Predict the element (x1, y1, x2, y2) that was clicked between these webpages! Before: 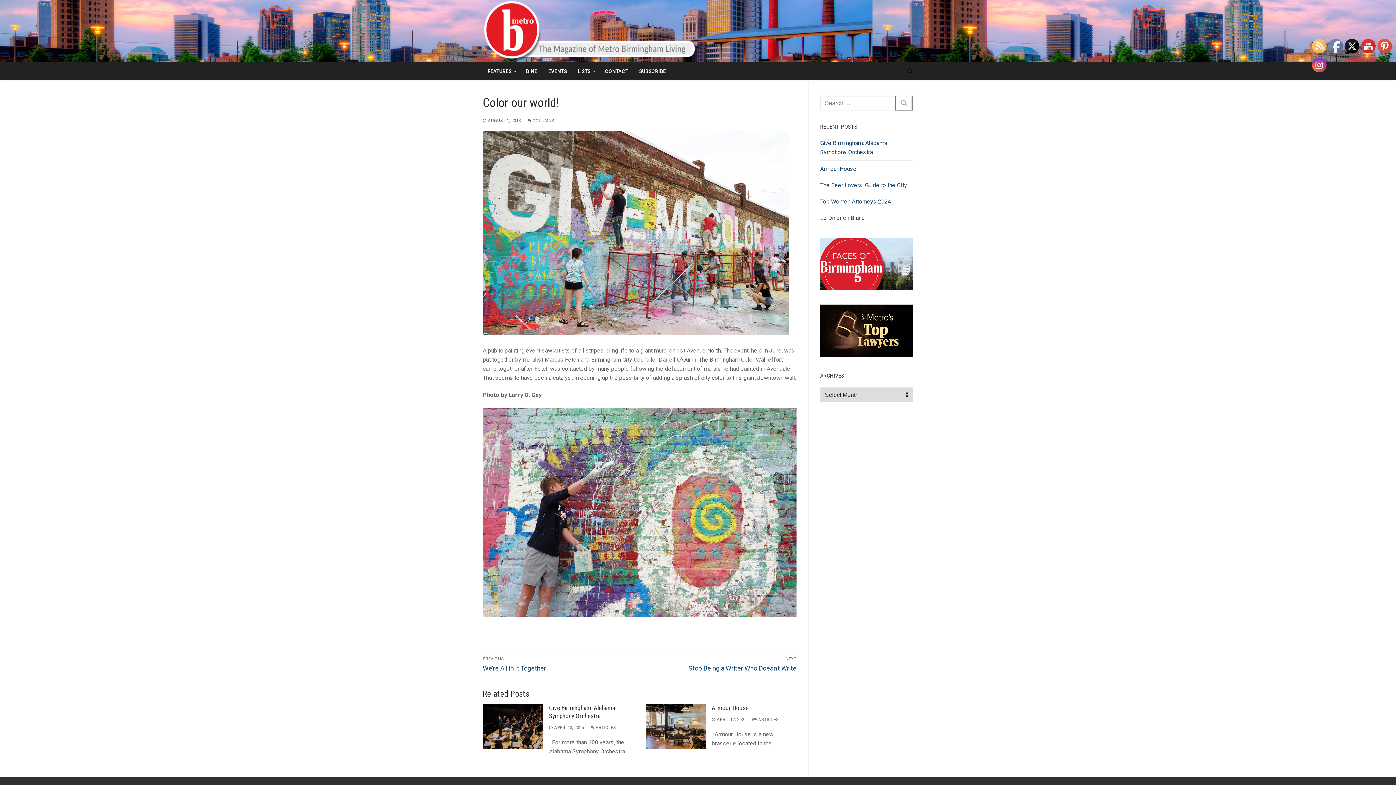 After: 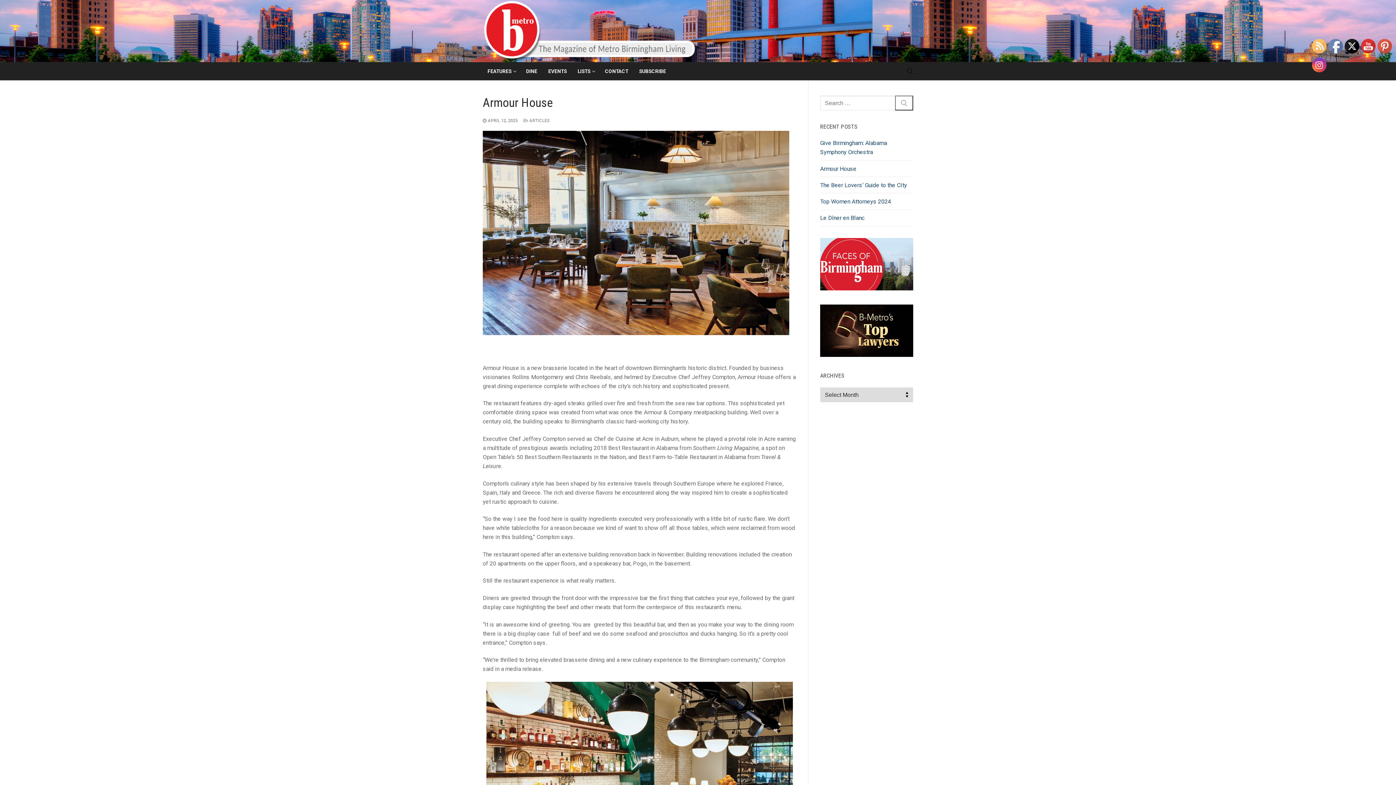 Action: label: Armour House bbox: (820, 164, 913, 177)